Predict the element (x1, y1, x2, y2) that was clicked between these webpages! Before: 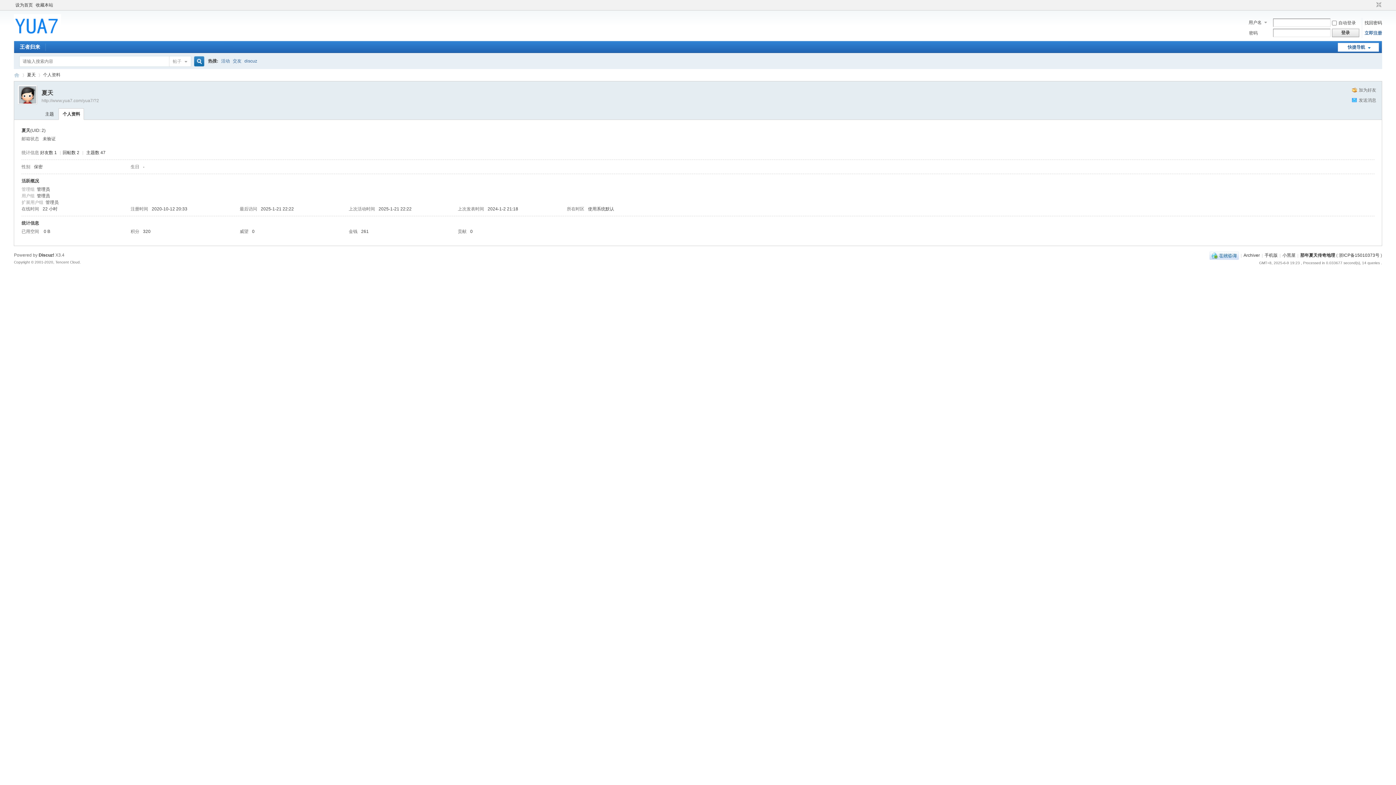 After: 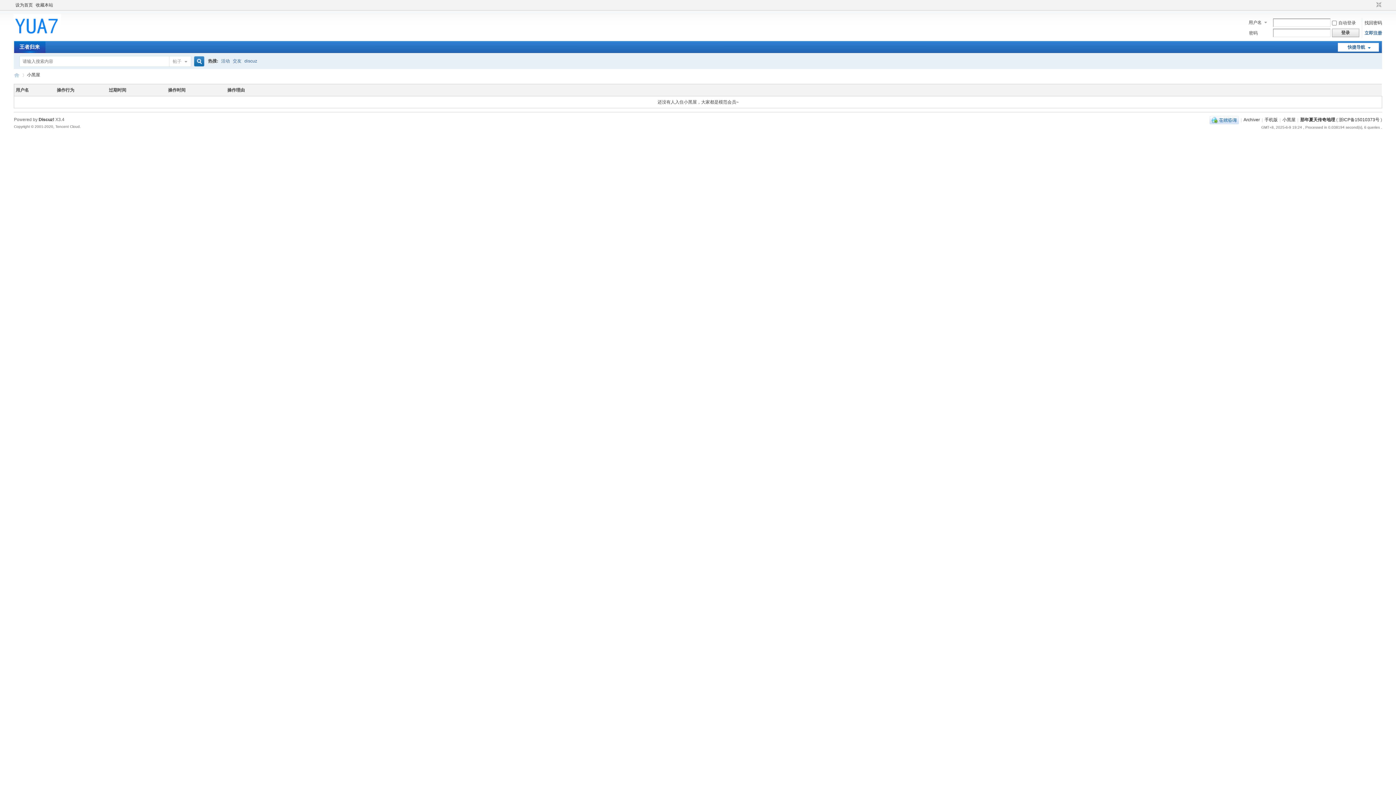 Action: label: 小黑屋 bbox: (1282, 252, 1295, 258)